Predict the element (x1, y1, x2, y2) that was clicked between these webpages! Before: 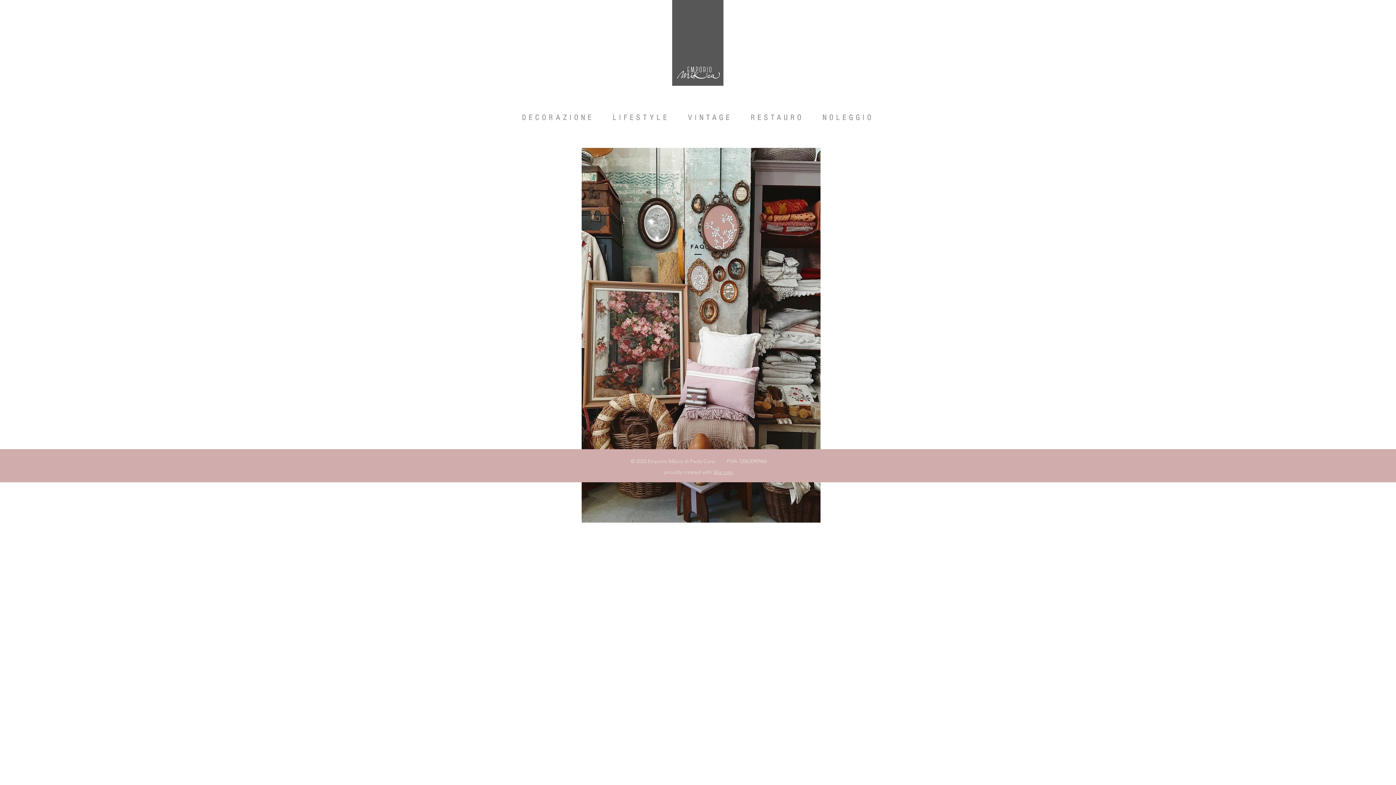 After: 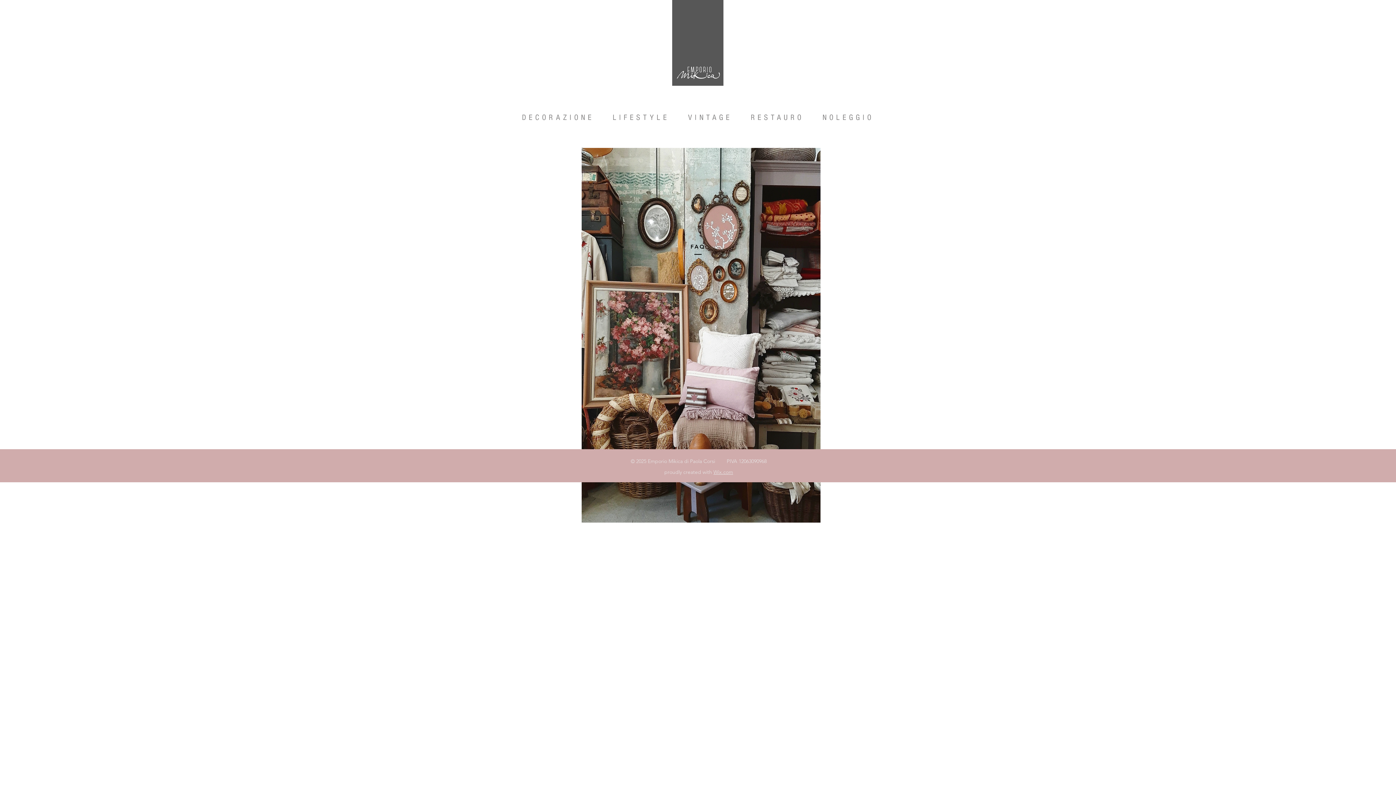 Action: label: Wix.com bbox: (713, 469, 733, 475)